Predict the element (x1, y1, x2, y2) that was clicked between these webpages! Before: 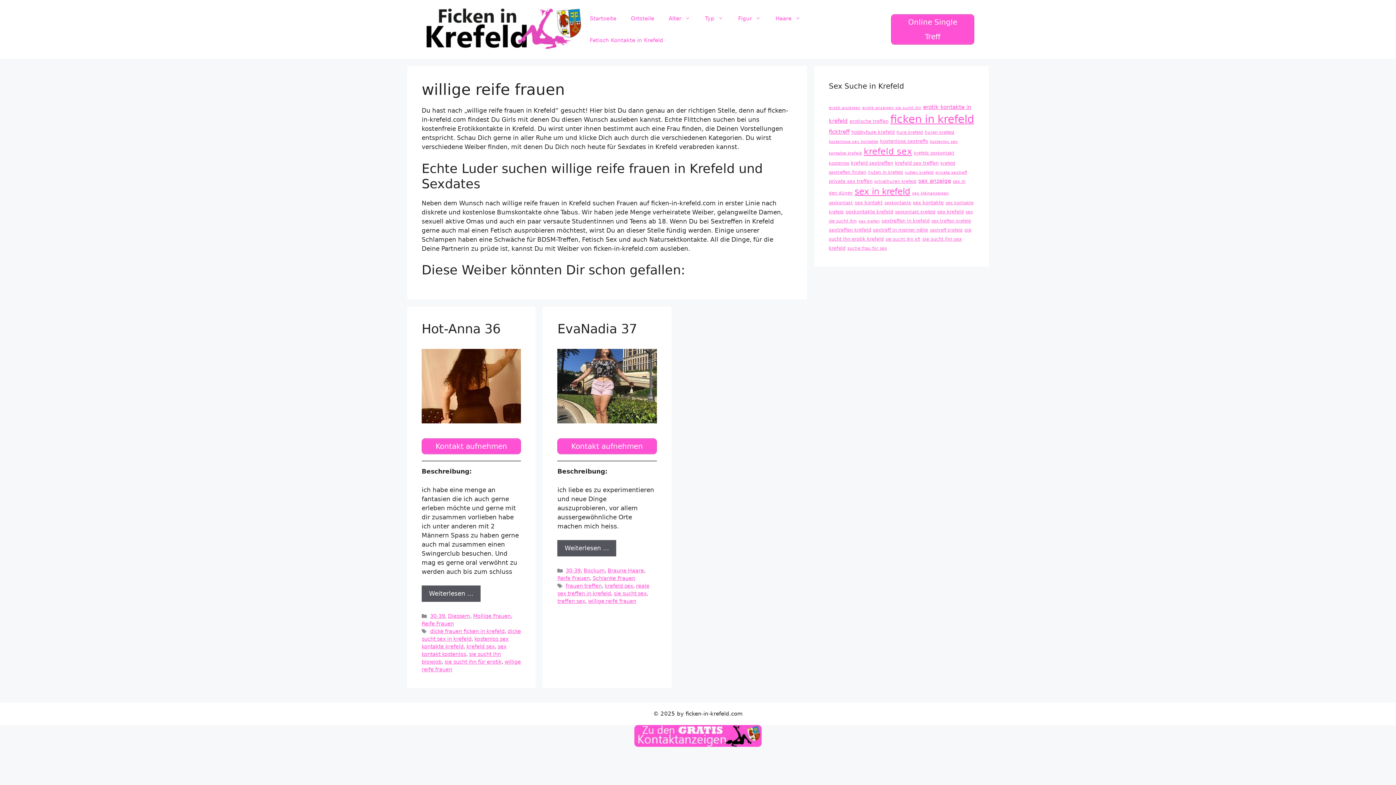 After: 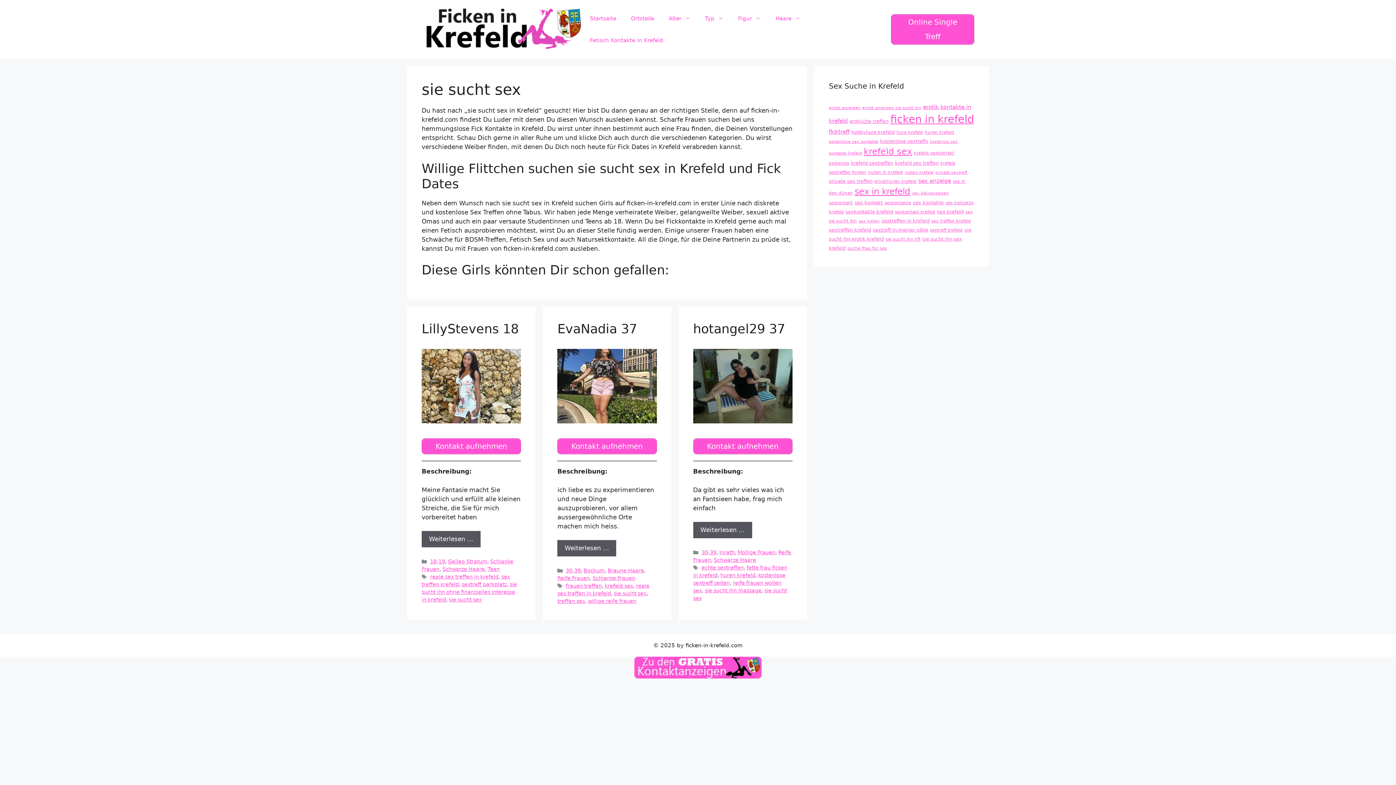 Action: bbox: (613, 591, 646, 596) label: sie sucht sex